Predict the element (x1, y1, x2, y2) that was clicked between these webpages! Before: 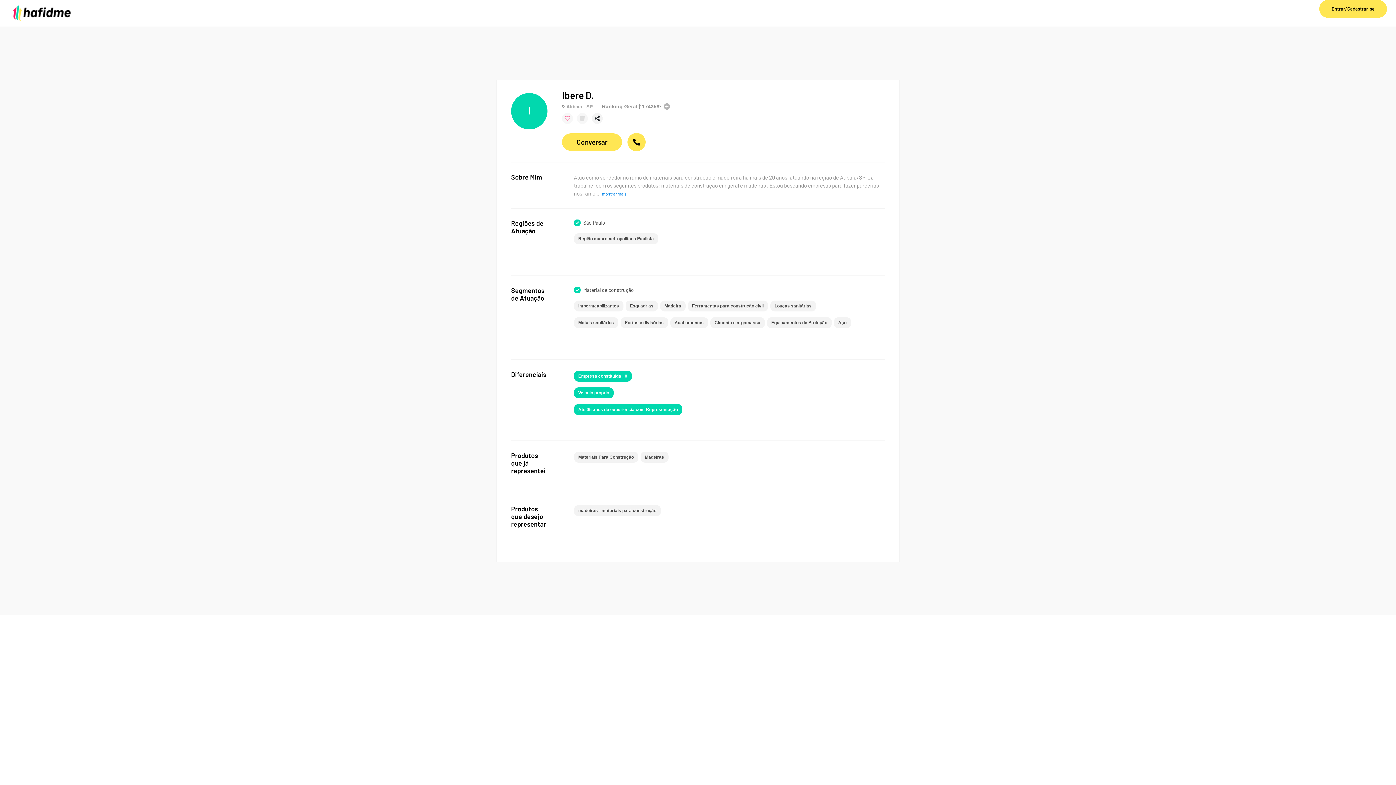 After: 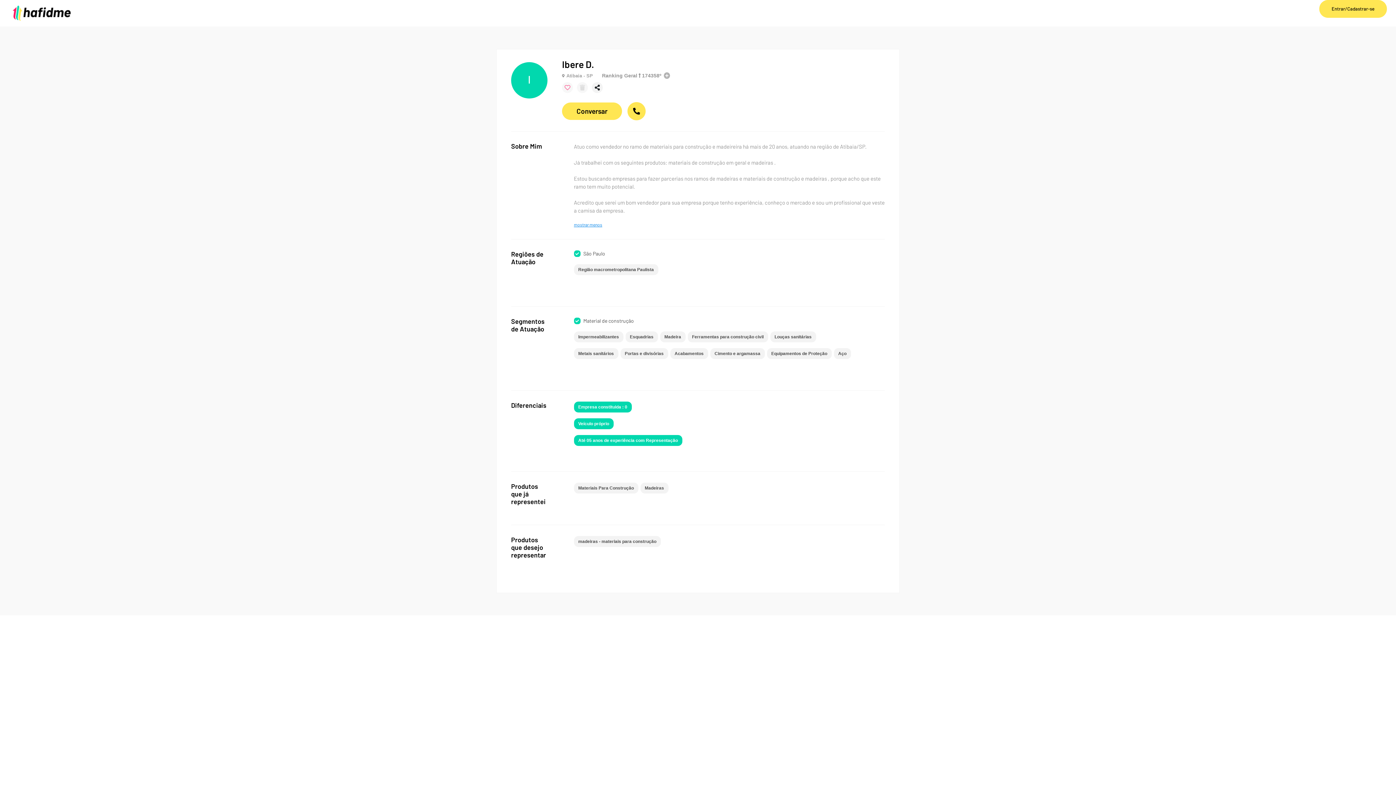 Action: bbox: (602, 191, 626, 196) label: mostrar mais